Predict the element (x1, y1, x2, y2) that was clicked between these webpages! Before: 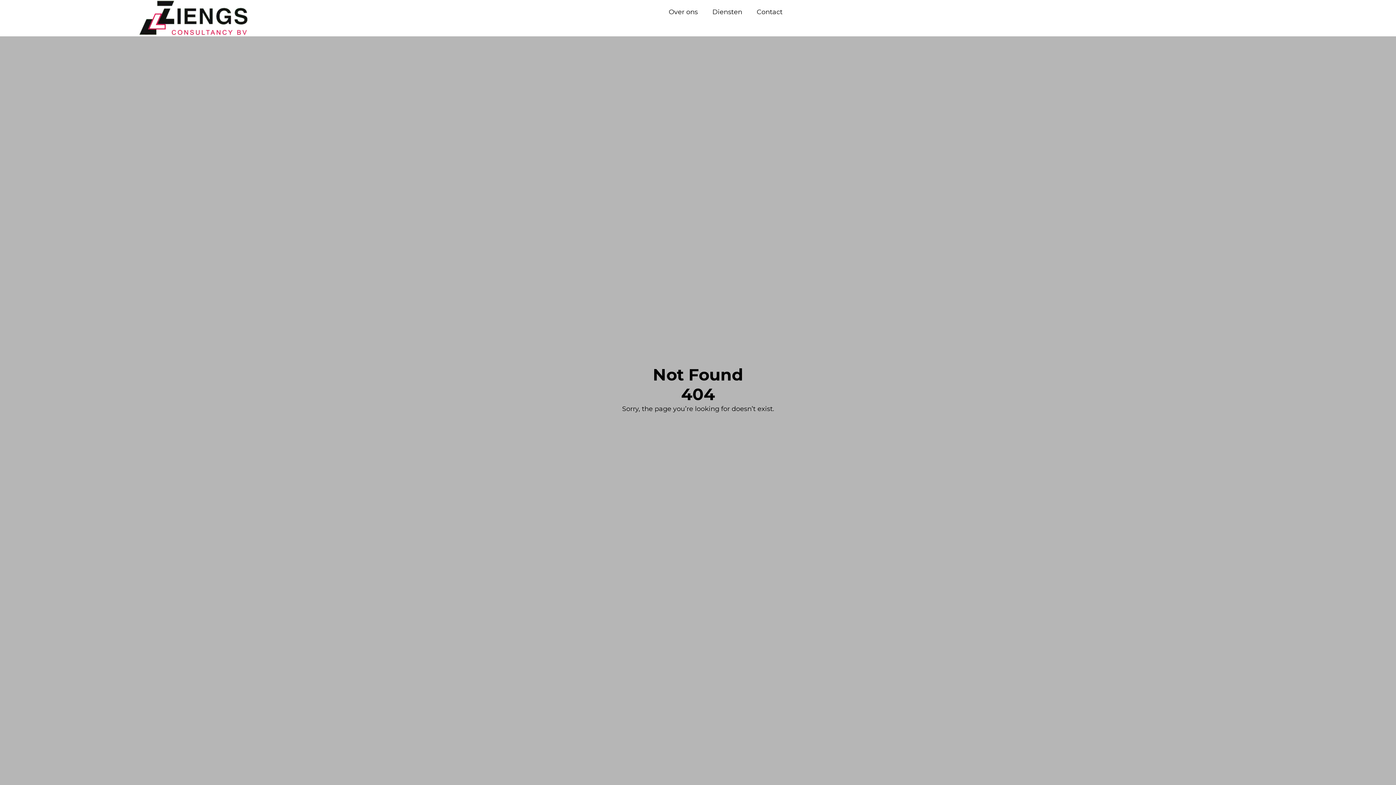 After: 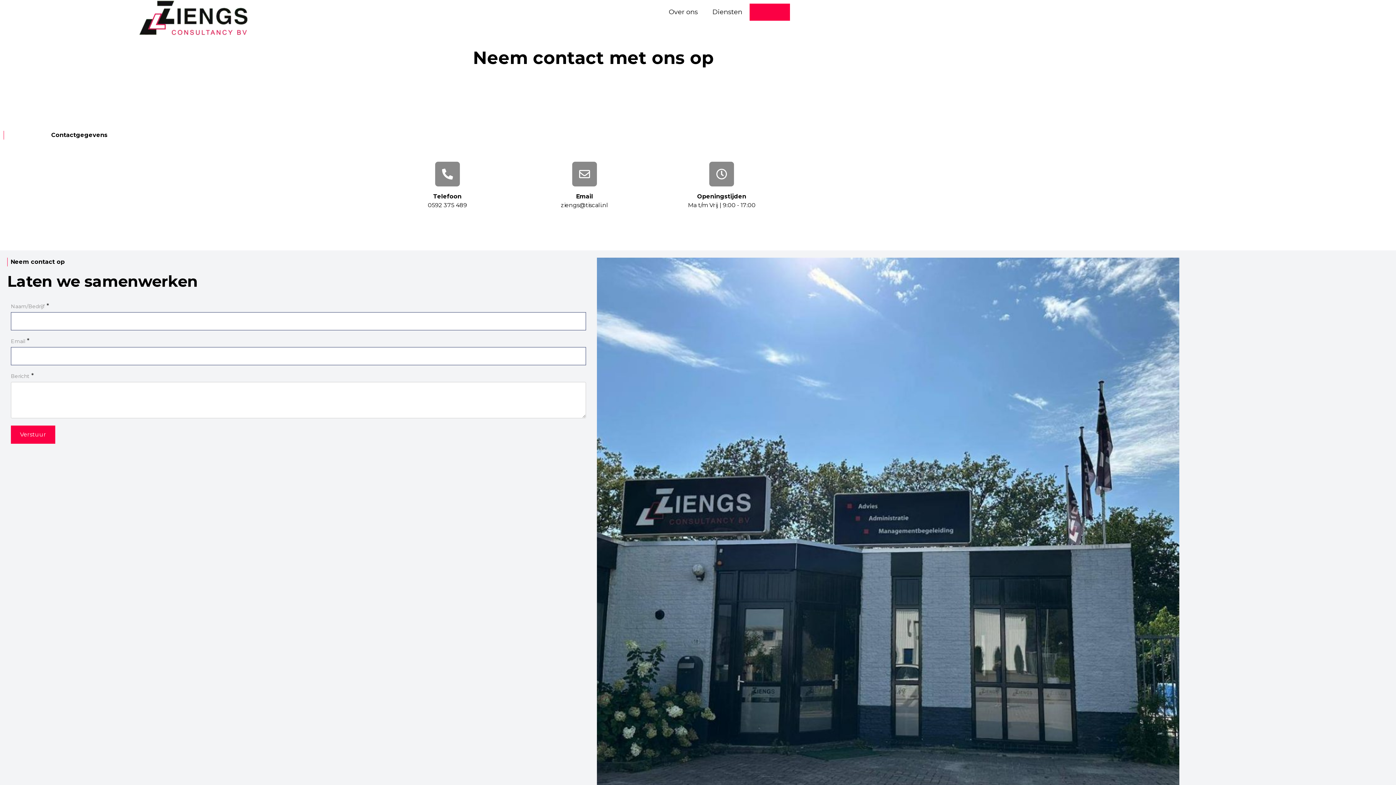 Action: bbox: (749, 3, 790, 20) label: Contact